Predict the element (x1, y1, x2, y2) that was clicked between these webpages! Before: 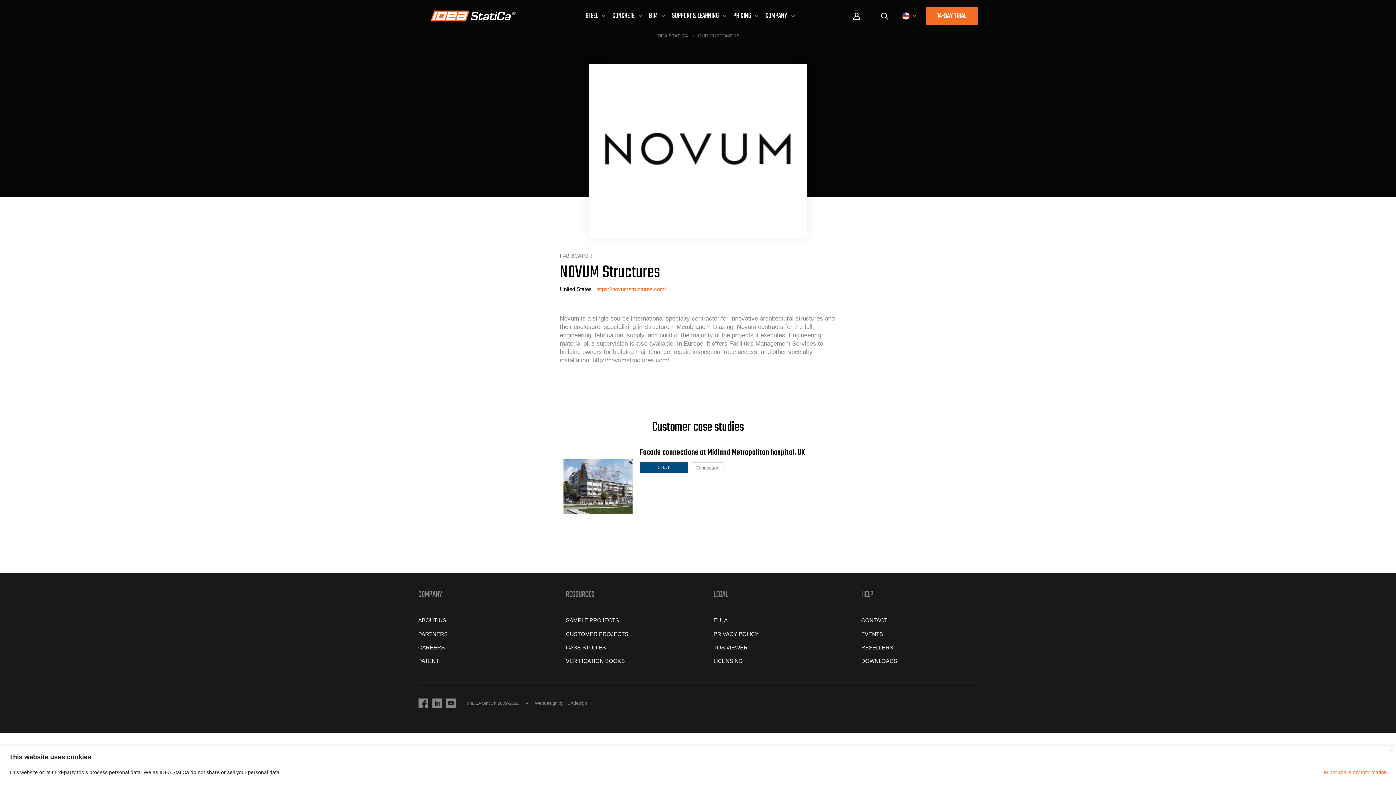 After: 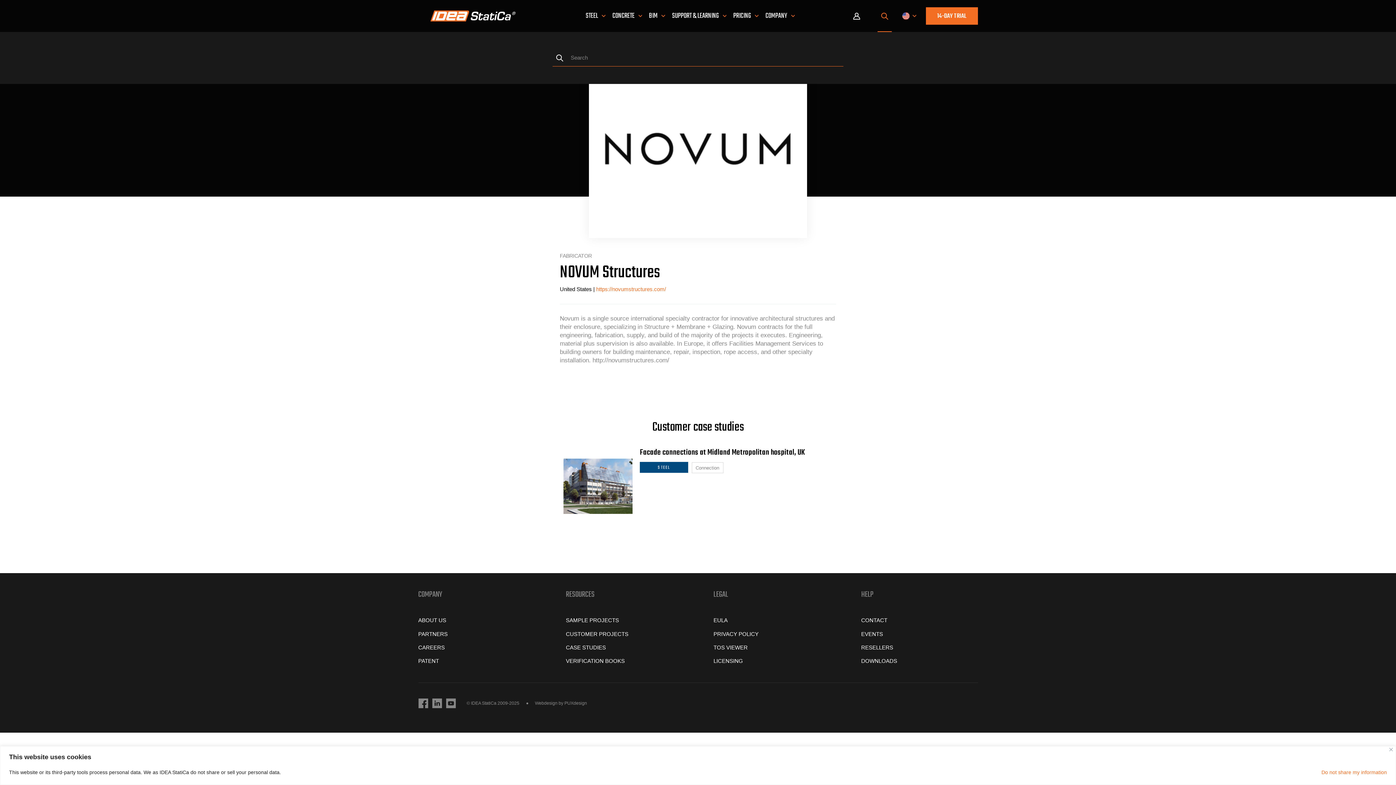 Action: bbox: (877, 0, 892, 32)